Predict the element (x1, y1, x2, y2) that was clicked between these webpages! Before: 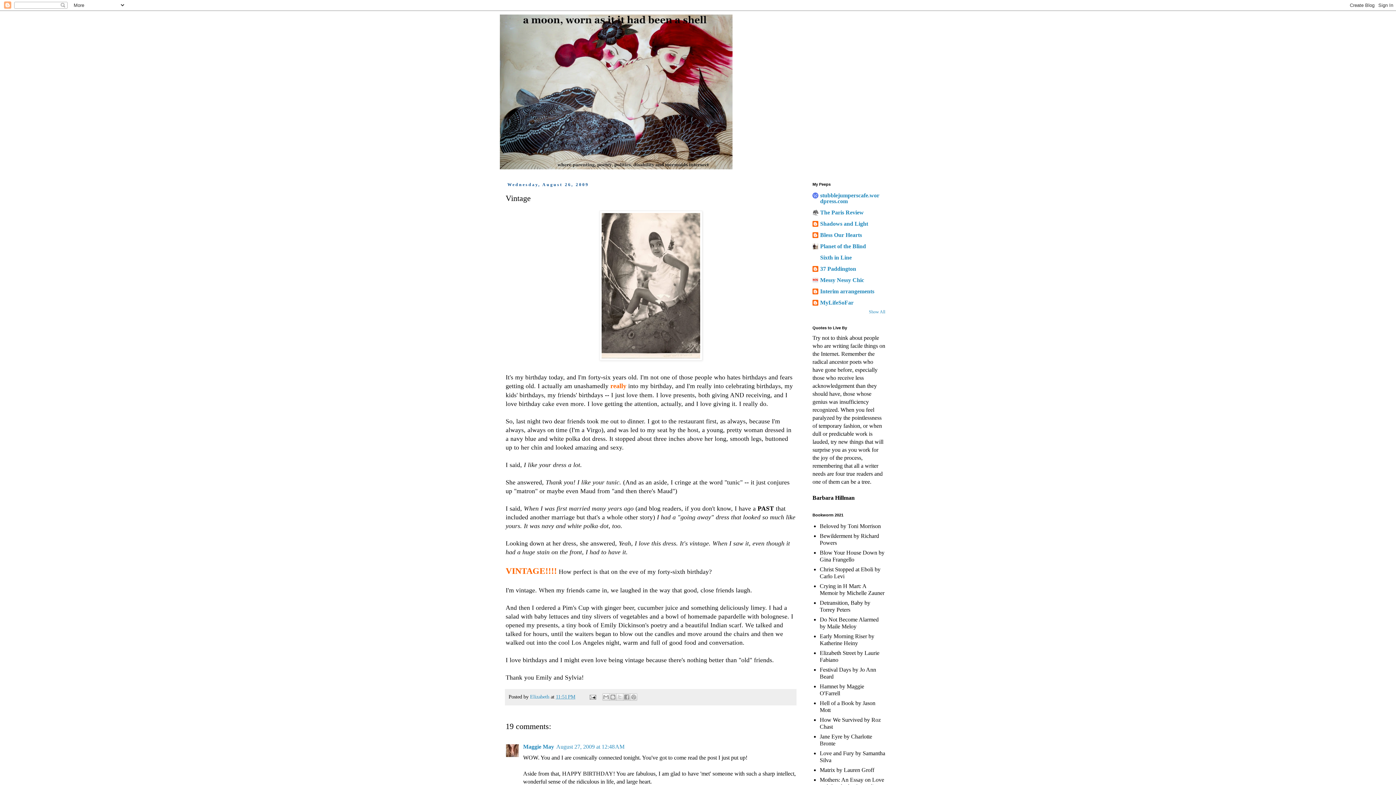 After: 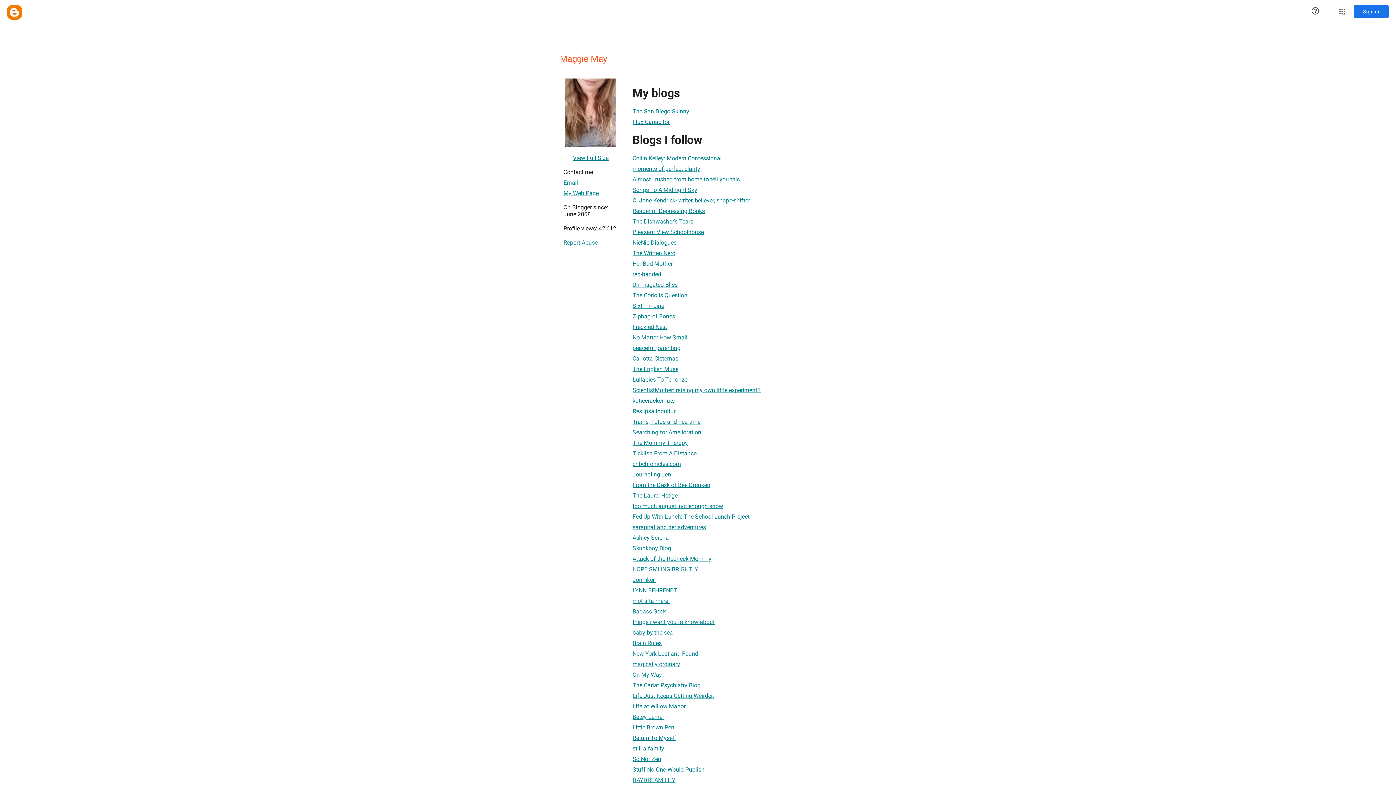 Action: bbox: (523, 744, 554, 750) label: Maggie May